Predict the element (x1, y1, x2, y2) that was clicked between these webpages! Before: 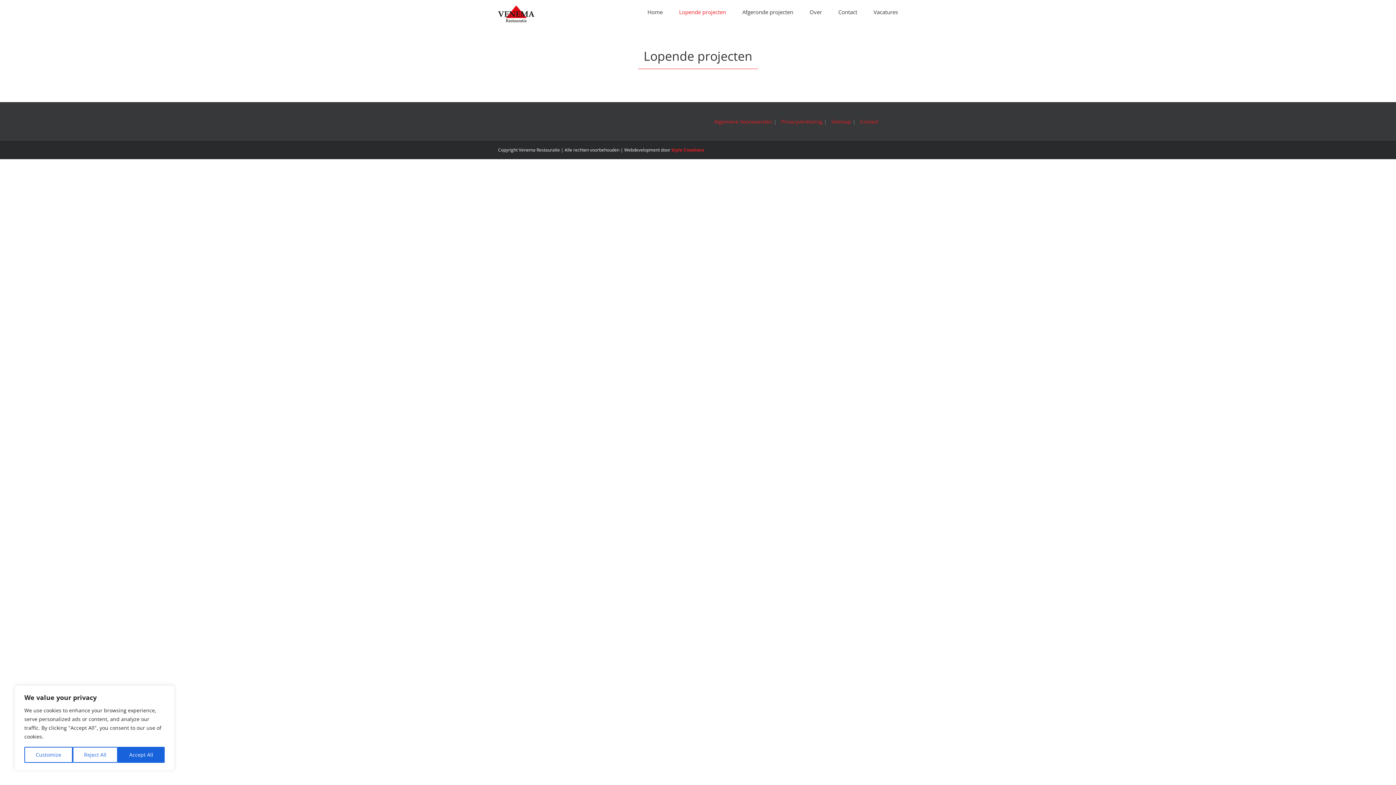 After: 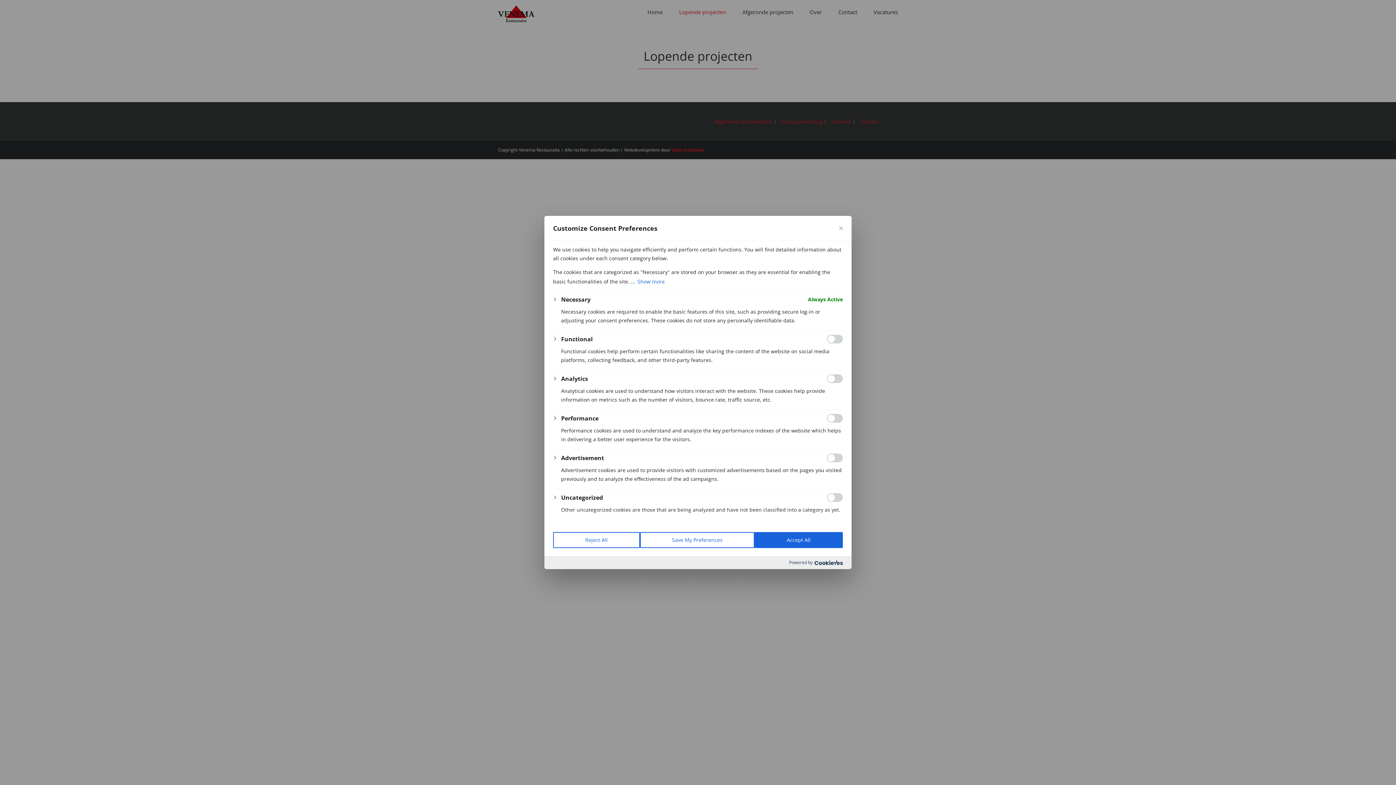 Action: label: Customize bbox: (24, 747, 72, 763)